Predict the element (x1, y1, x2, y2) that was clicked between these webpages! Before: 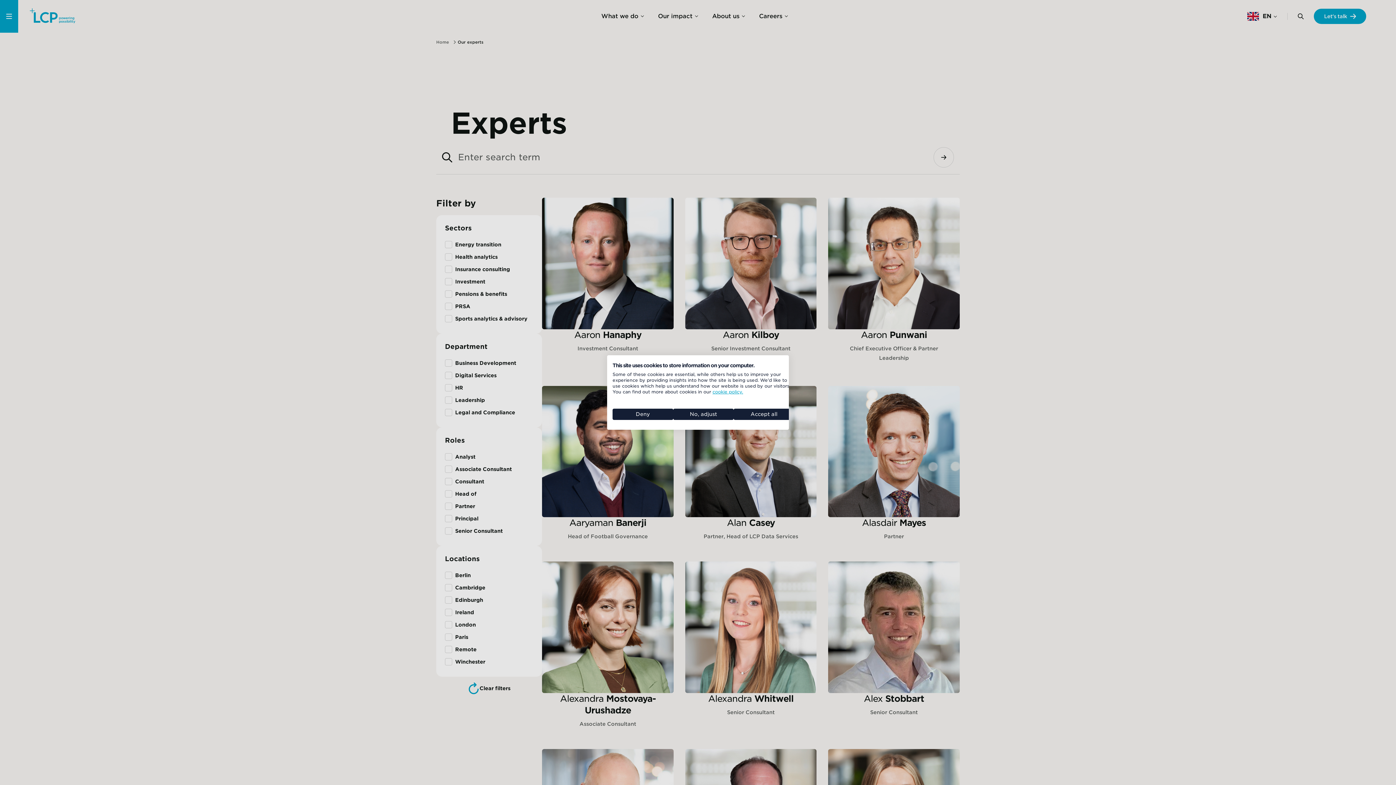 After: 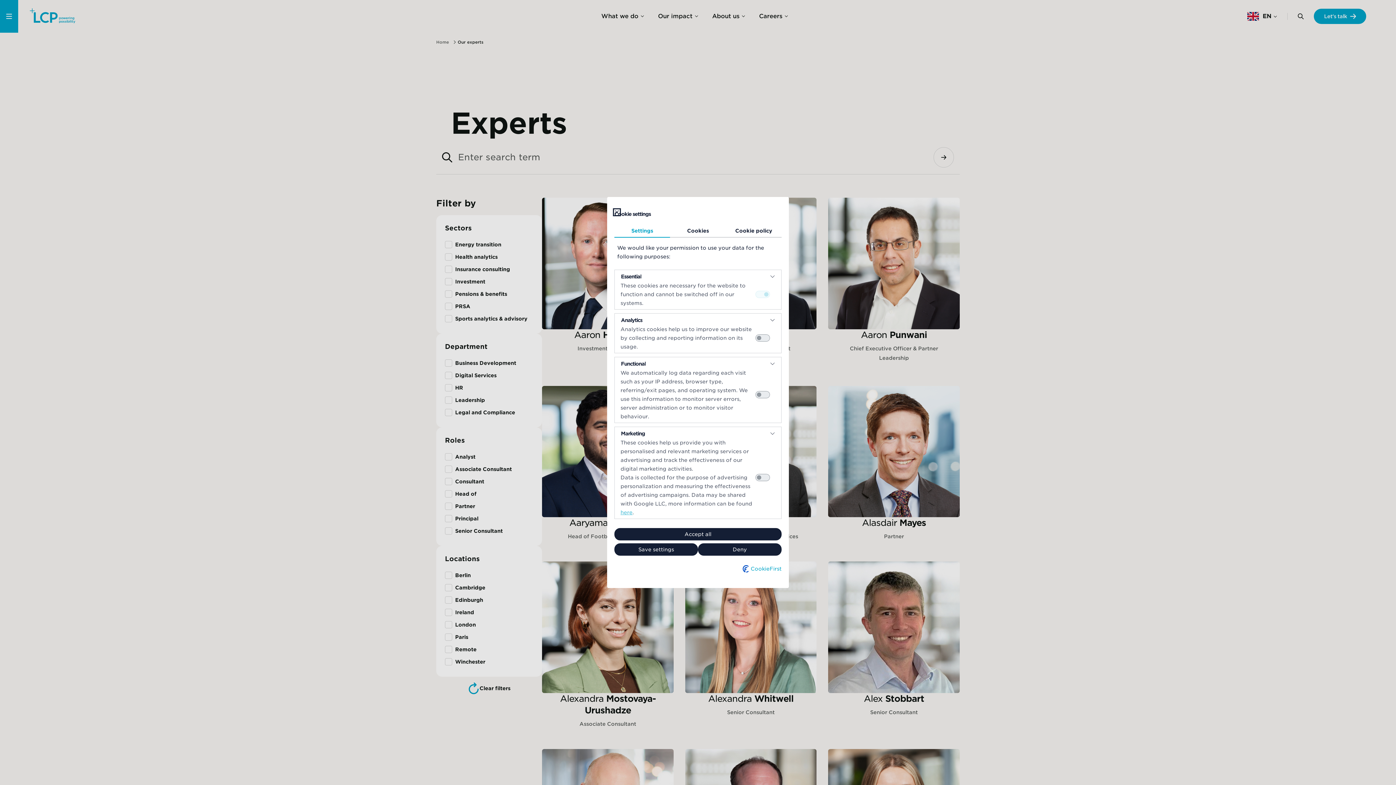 Action: label: Adjust cookie preferences bbox: (673, 408, 733, 420)